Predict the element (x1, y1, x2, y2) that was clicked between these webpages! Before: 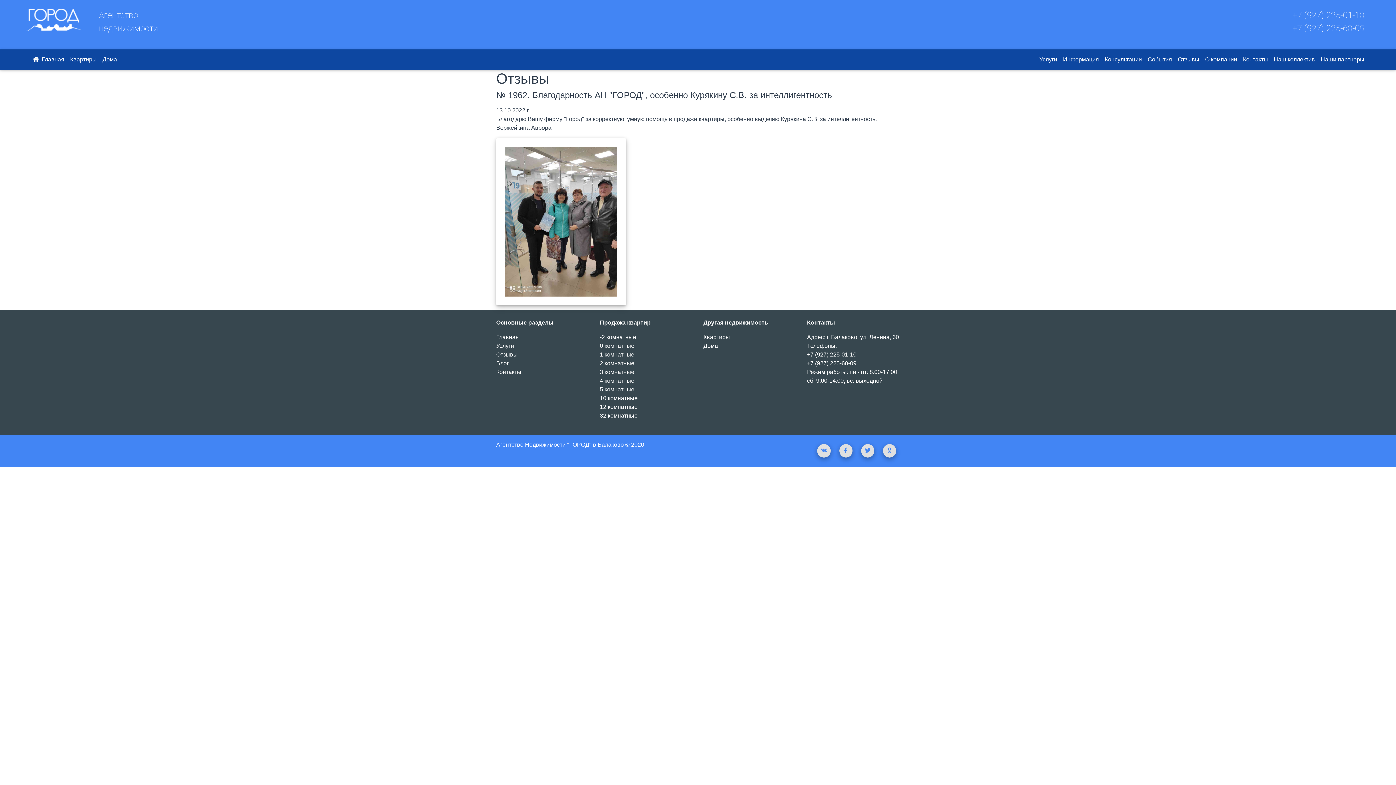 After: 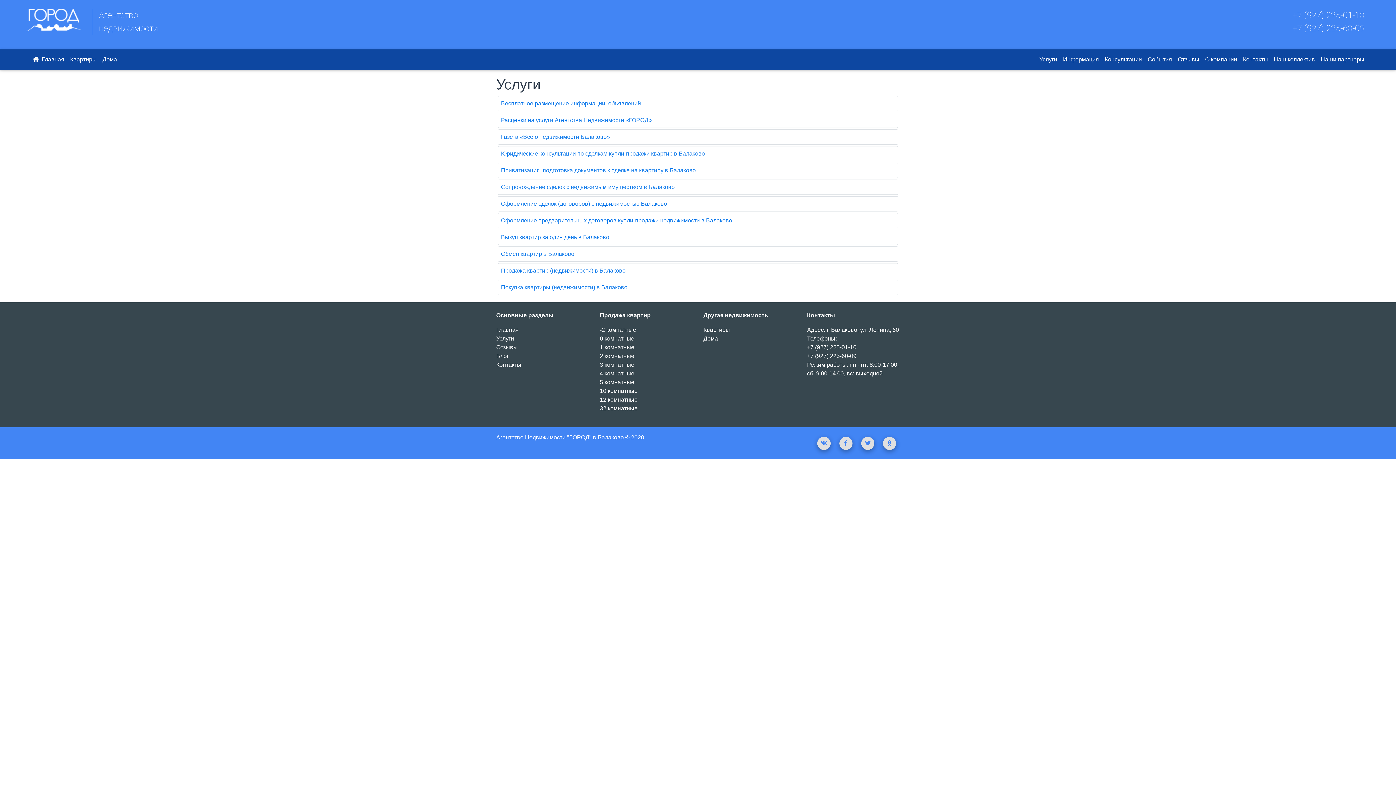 Action: bbox: (1036, 52, 1060, 66) label: Услуги